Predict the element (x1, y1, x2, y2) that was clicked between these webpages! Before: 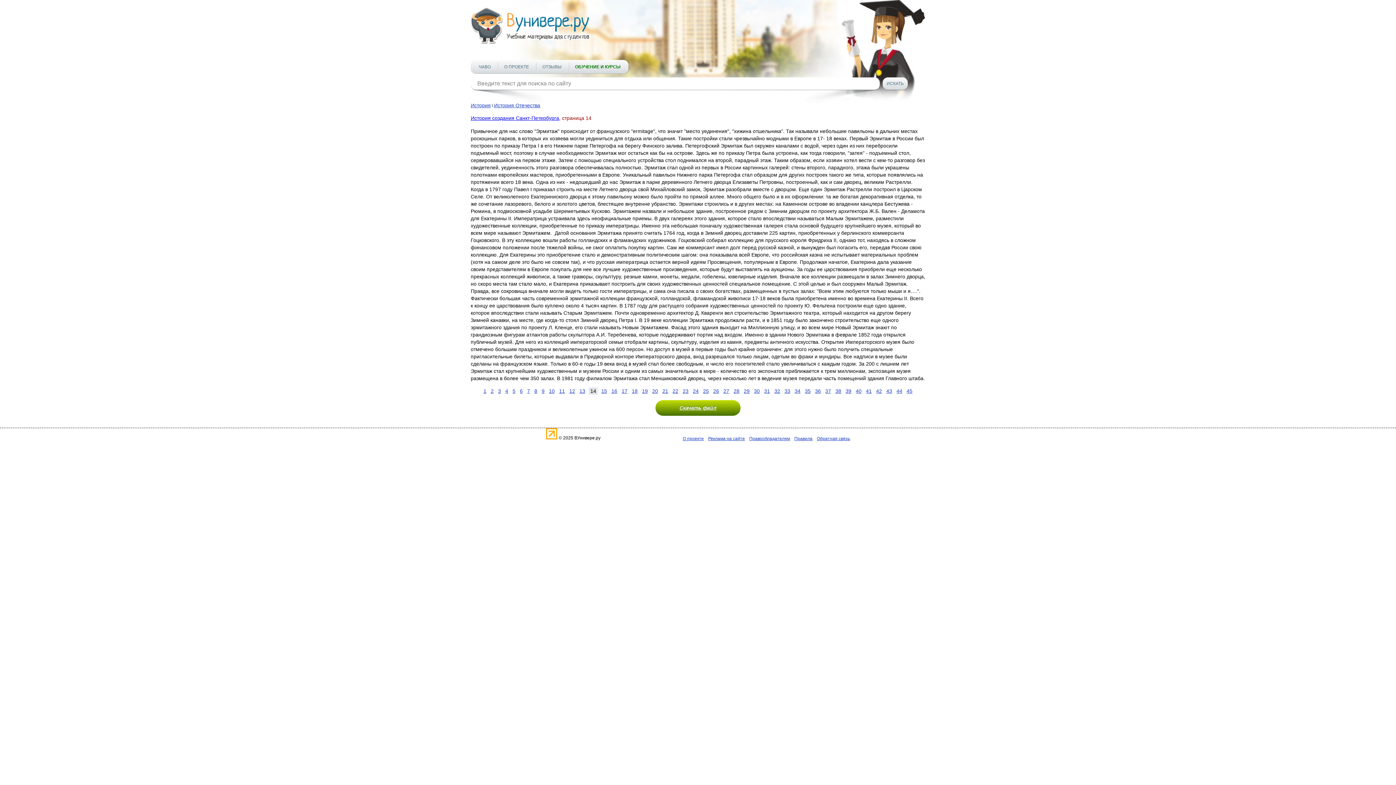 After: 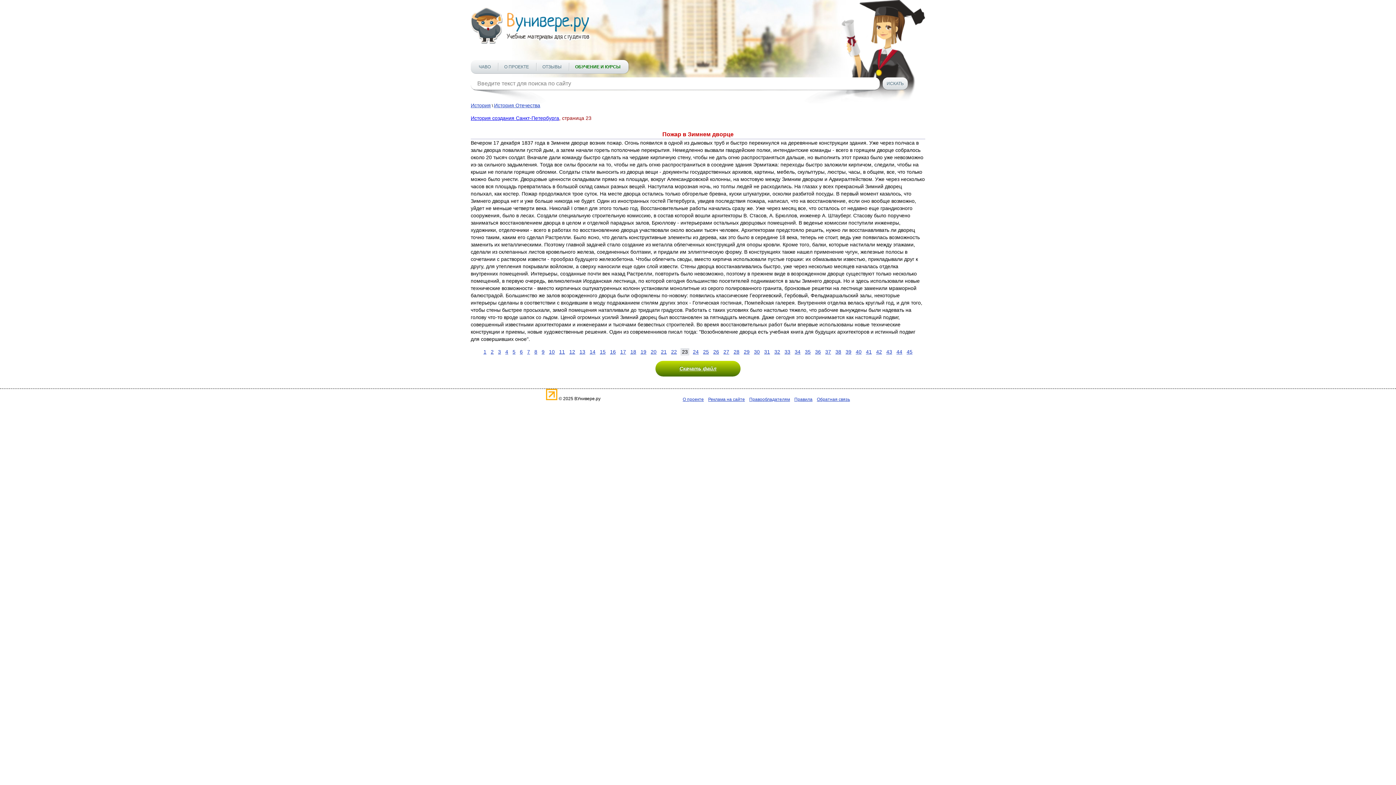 Action: label: 23 bbox: (681, 387, 690, 394)